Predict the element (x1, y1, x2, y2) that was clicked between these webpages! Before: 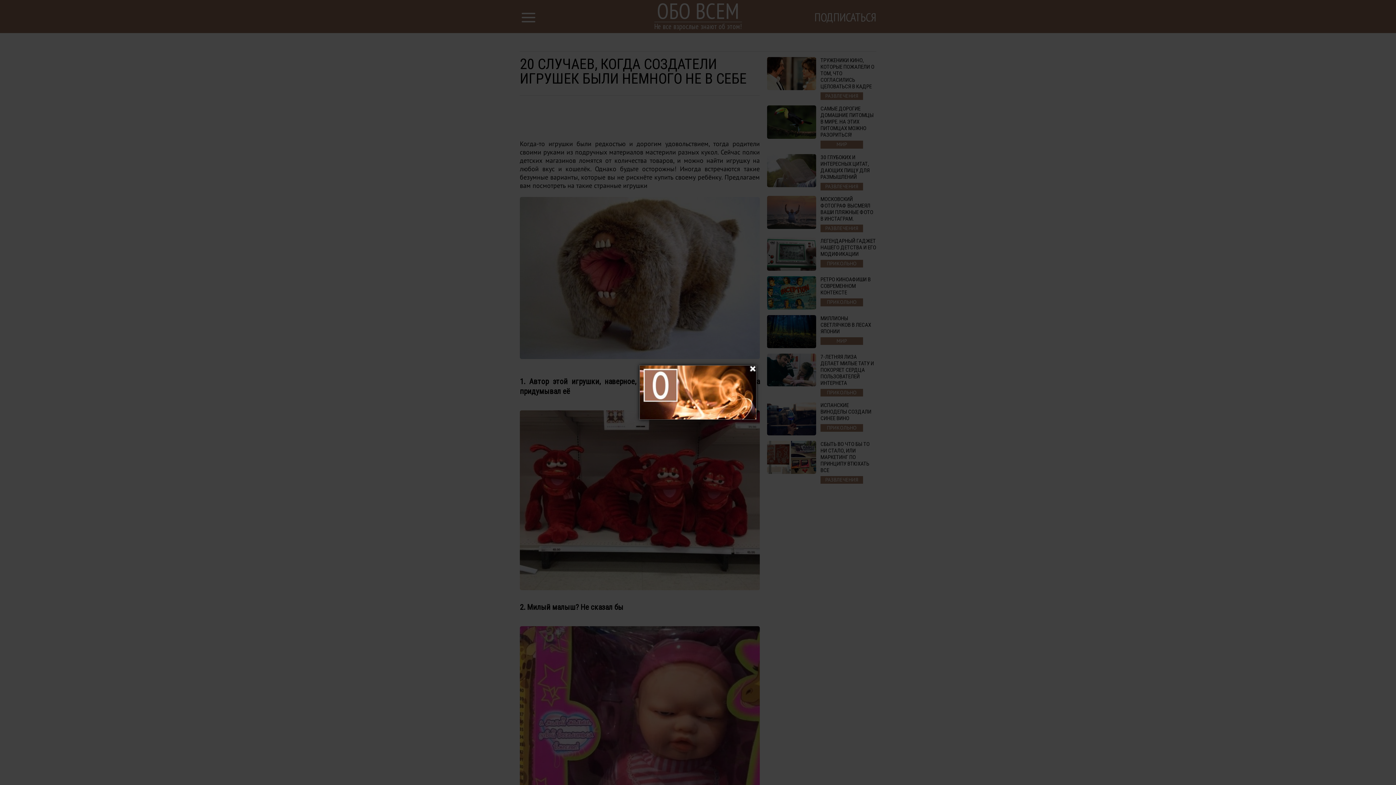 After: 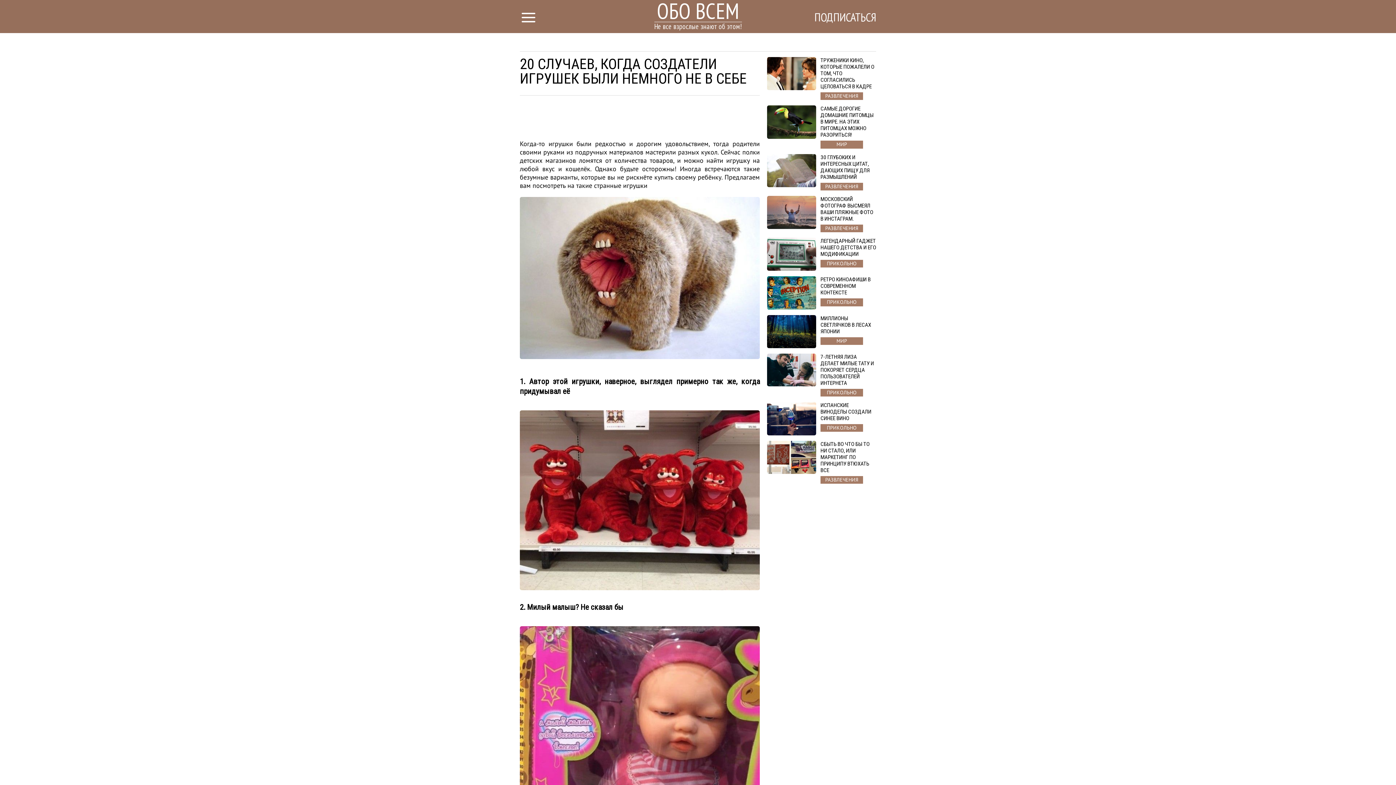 Action: bbox: (750, 366, 755, 372)